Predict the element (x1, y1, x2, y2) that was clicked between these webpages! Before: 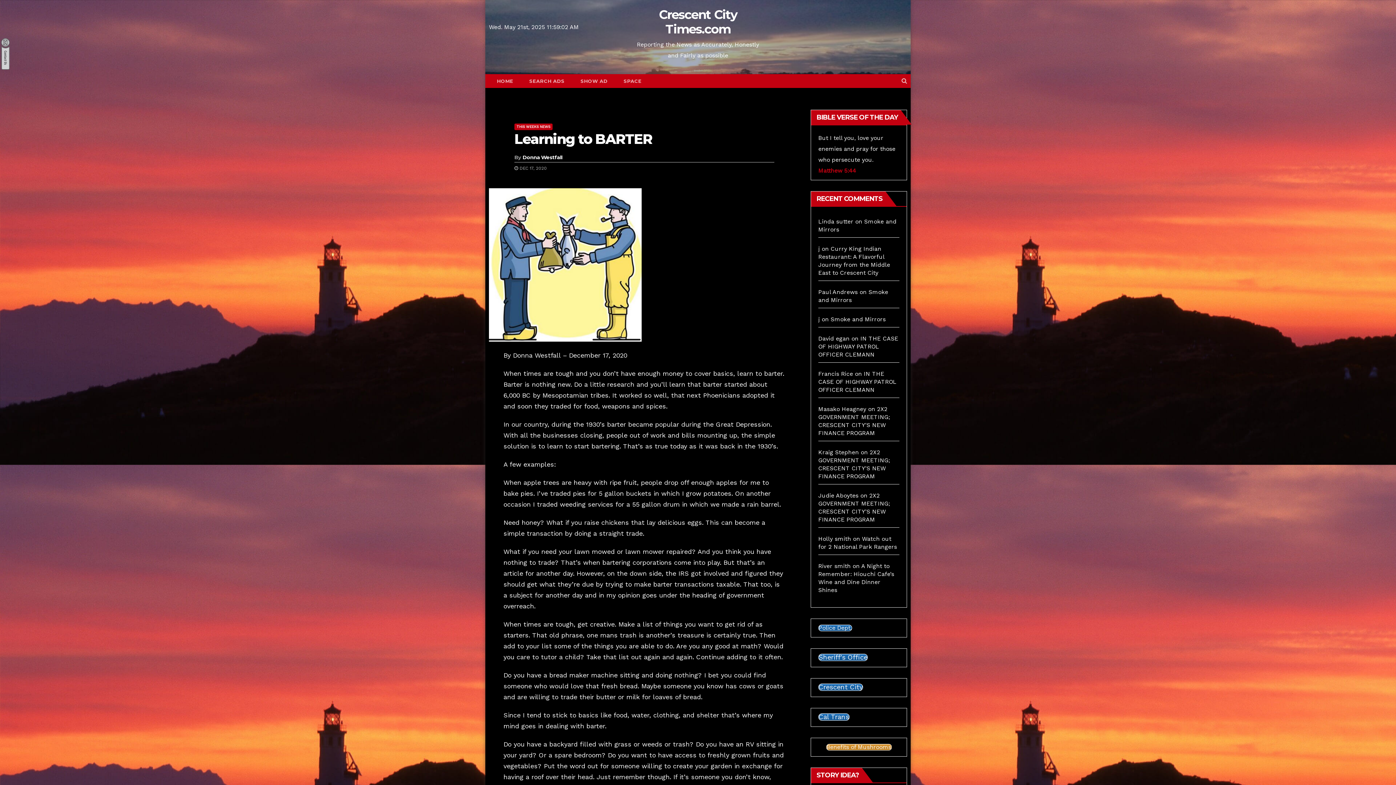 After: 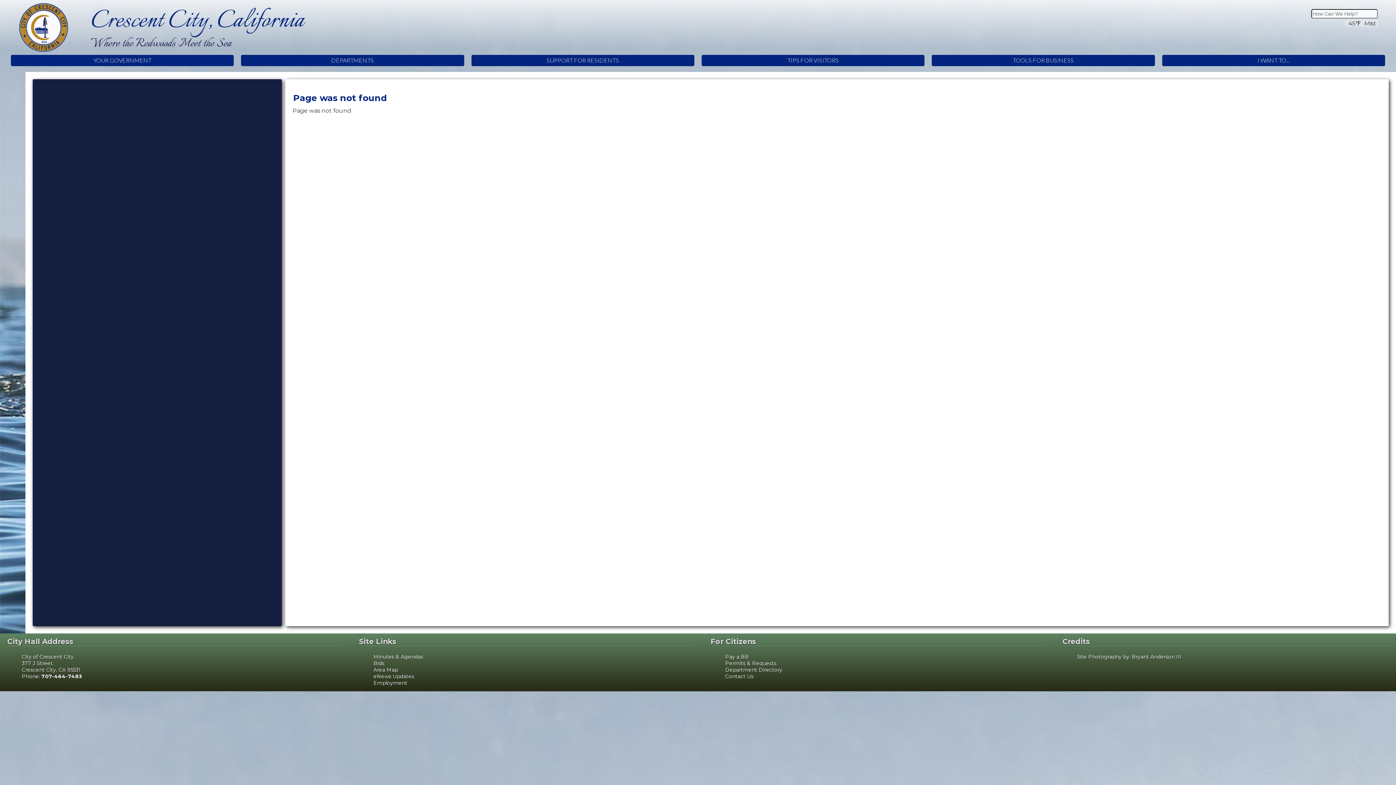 Action: label: Police Dept. bbox: (818, 625, 852, 631)